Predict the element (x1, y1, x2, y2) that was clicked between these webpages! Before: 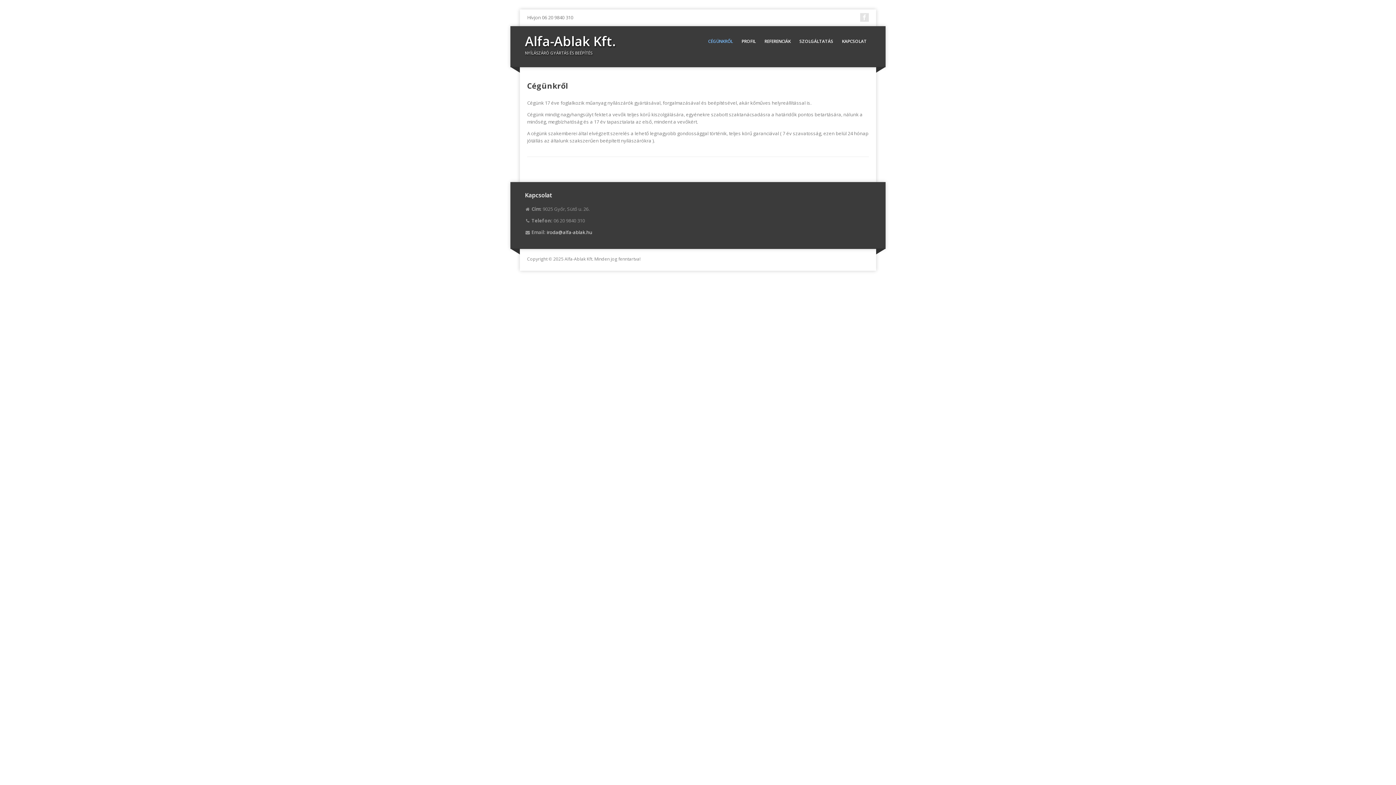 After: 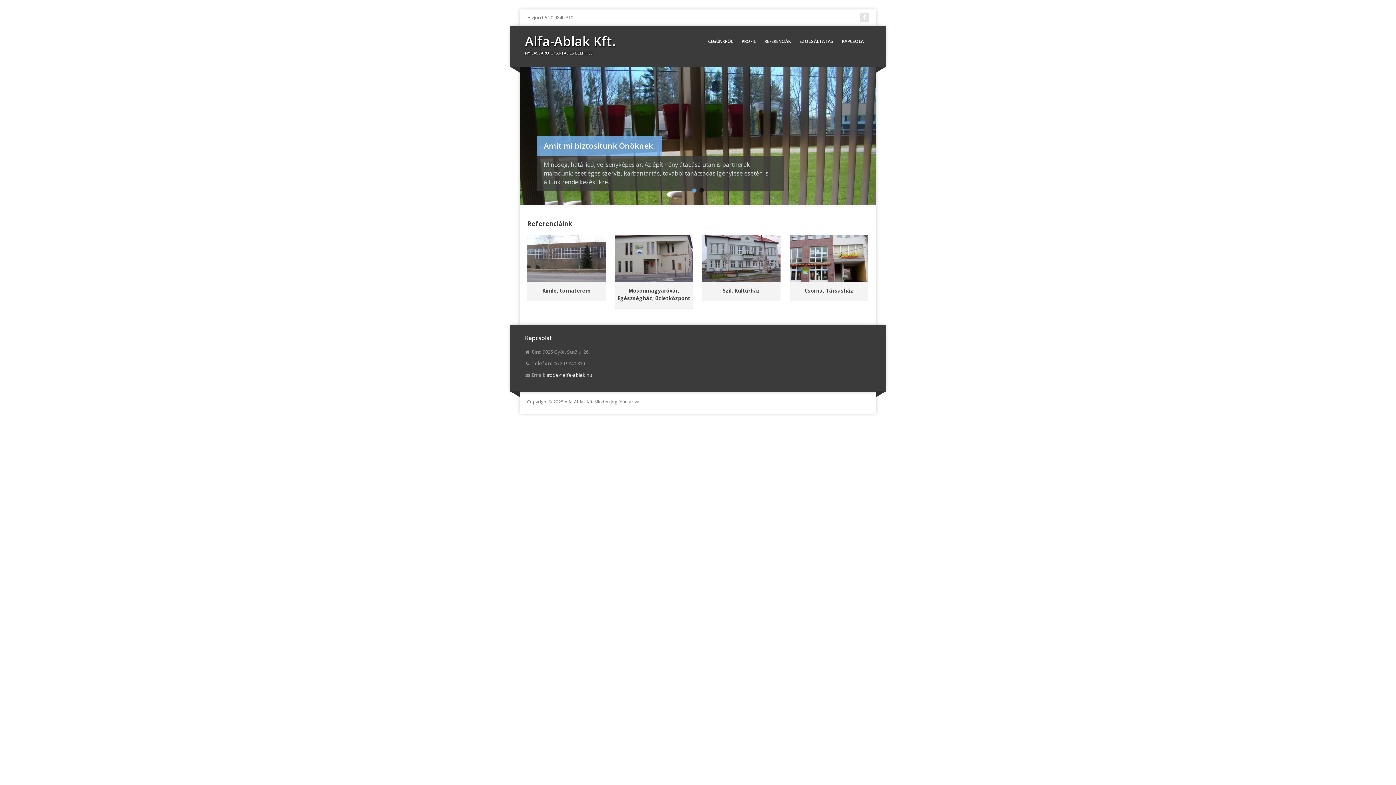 Action: bbox: (525, 32, 615, 50) label: Alfa-Ablak Kft.